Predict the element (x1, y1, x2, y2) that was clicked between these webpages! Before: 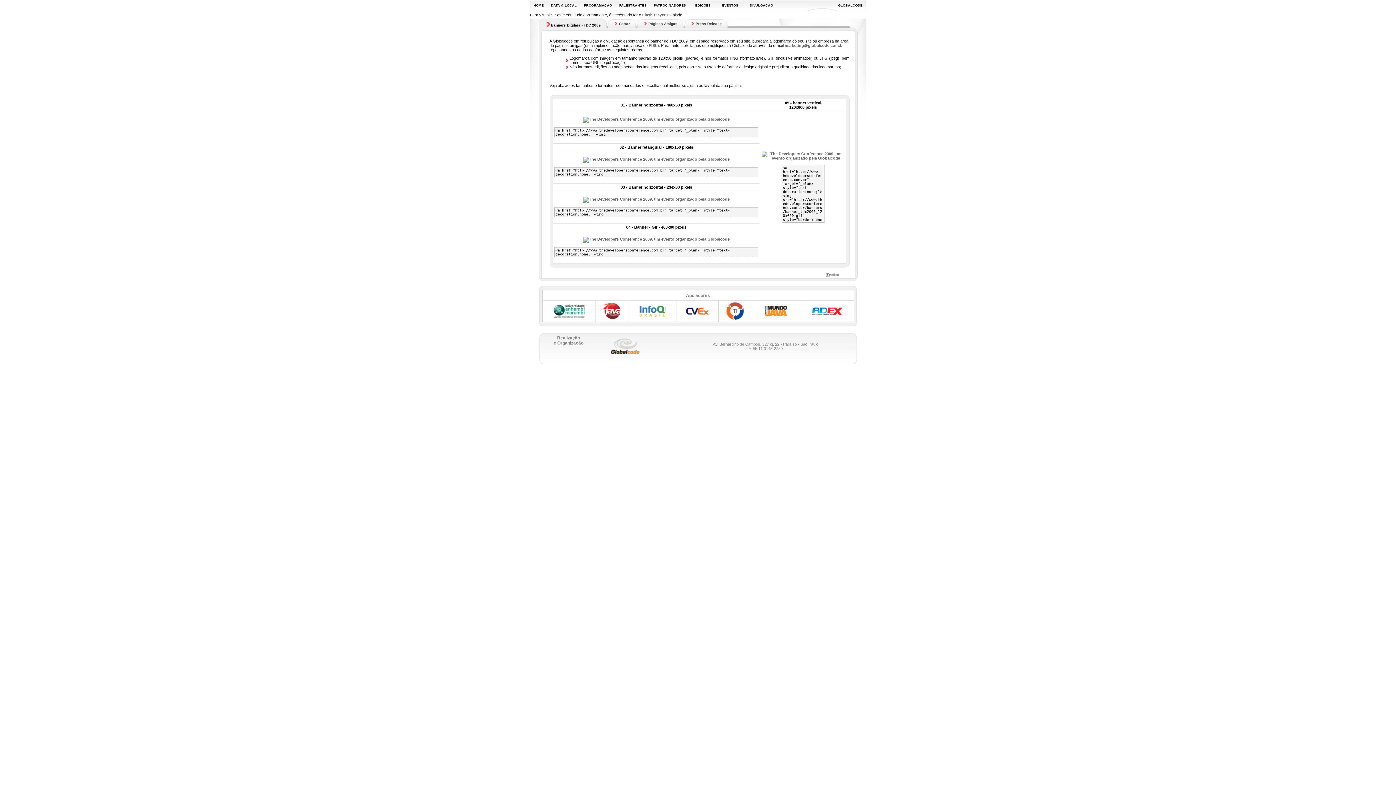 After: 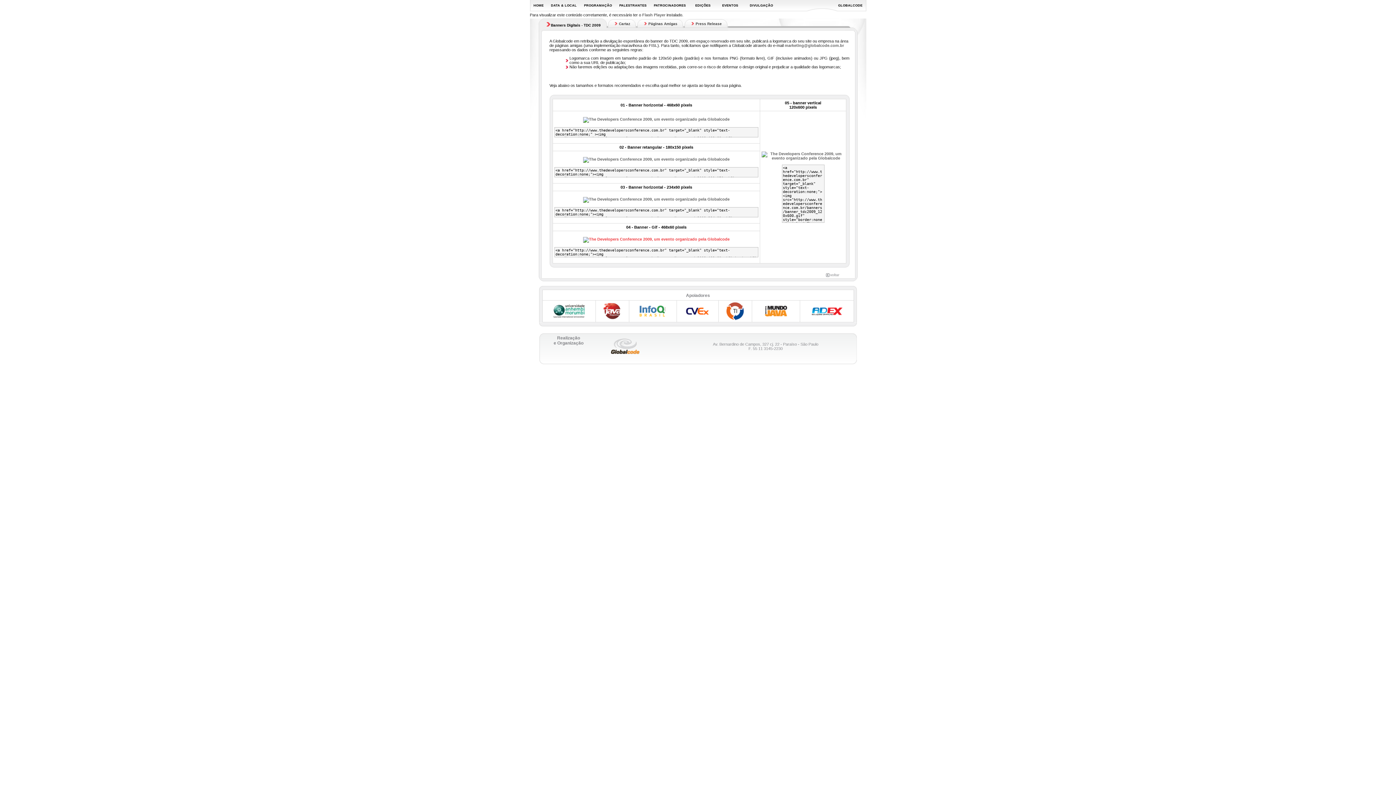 Action: bbox: (583, 237, 729, 241)